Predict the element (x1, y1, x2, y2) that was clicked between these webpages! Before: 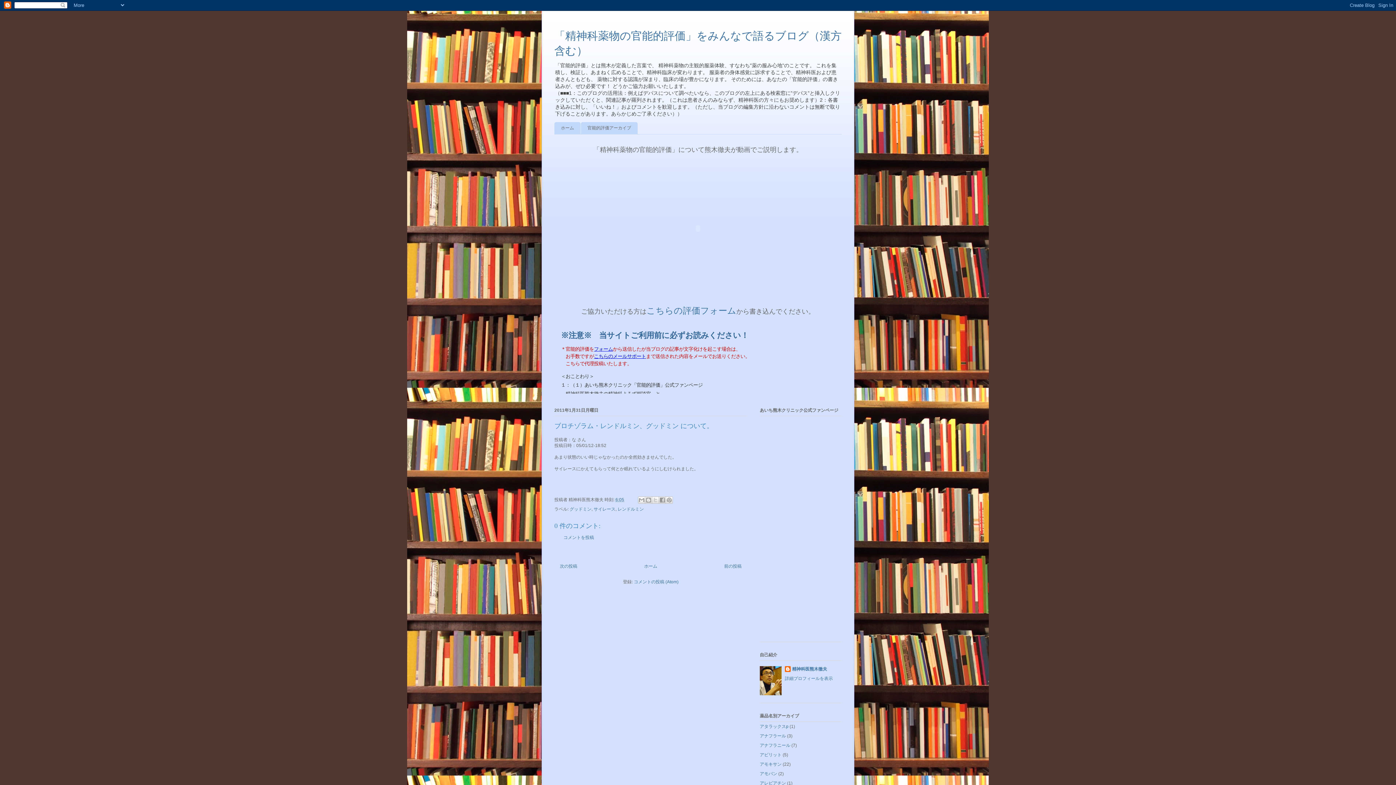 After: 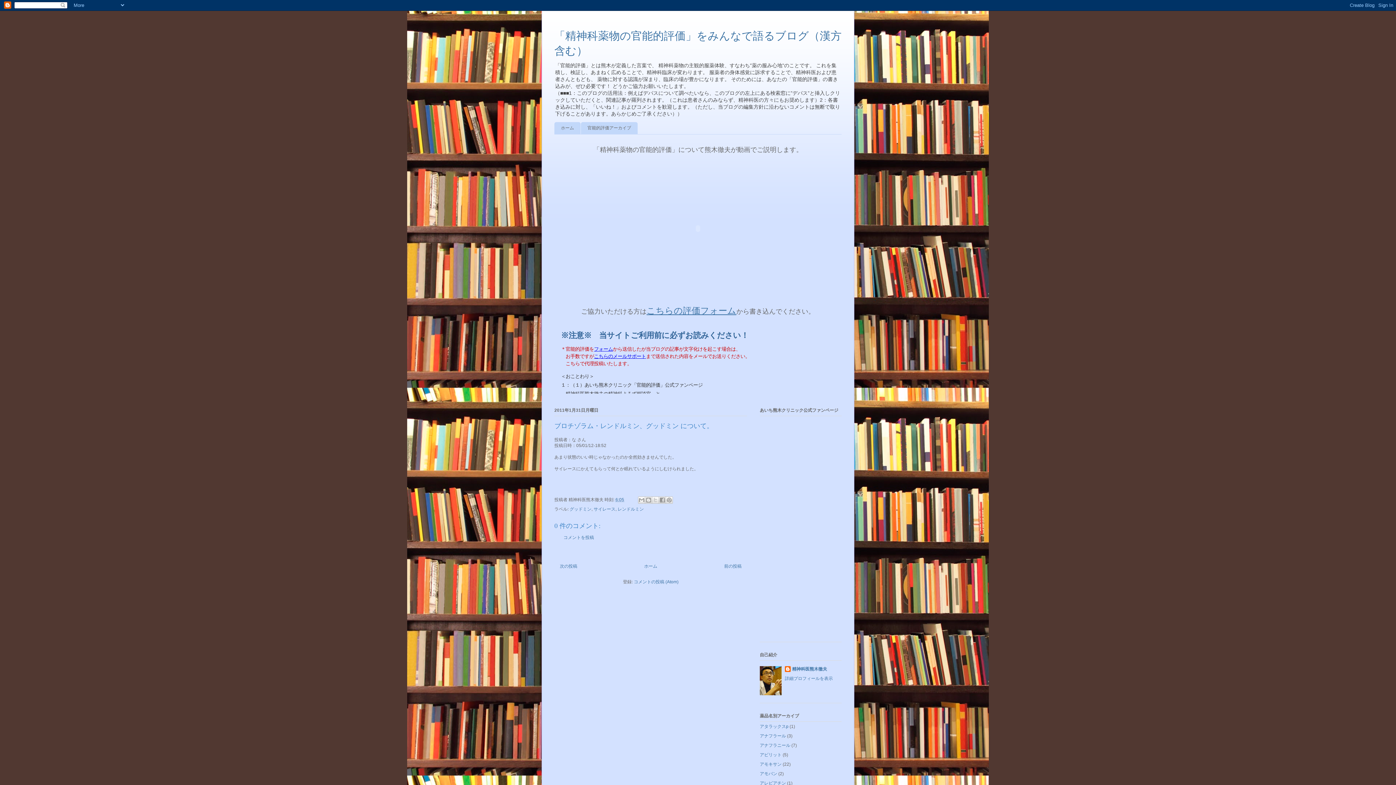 Action: label: こちらの評価フォーム bbox: (646, 305, 736, 315)